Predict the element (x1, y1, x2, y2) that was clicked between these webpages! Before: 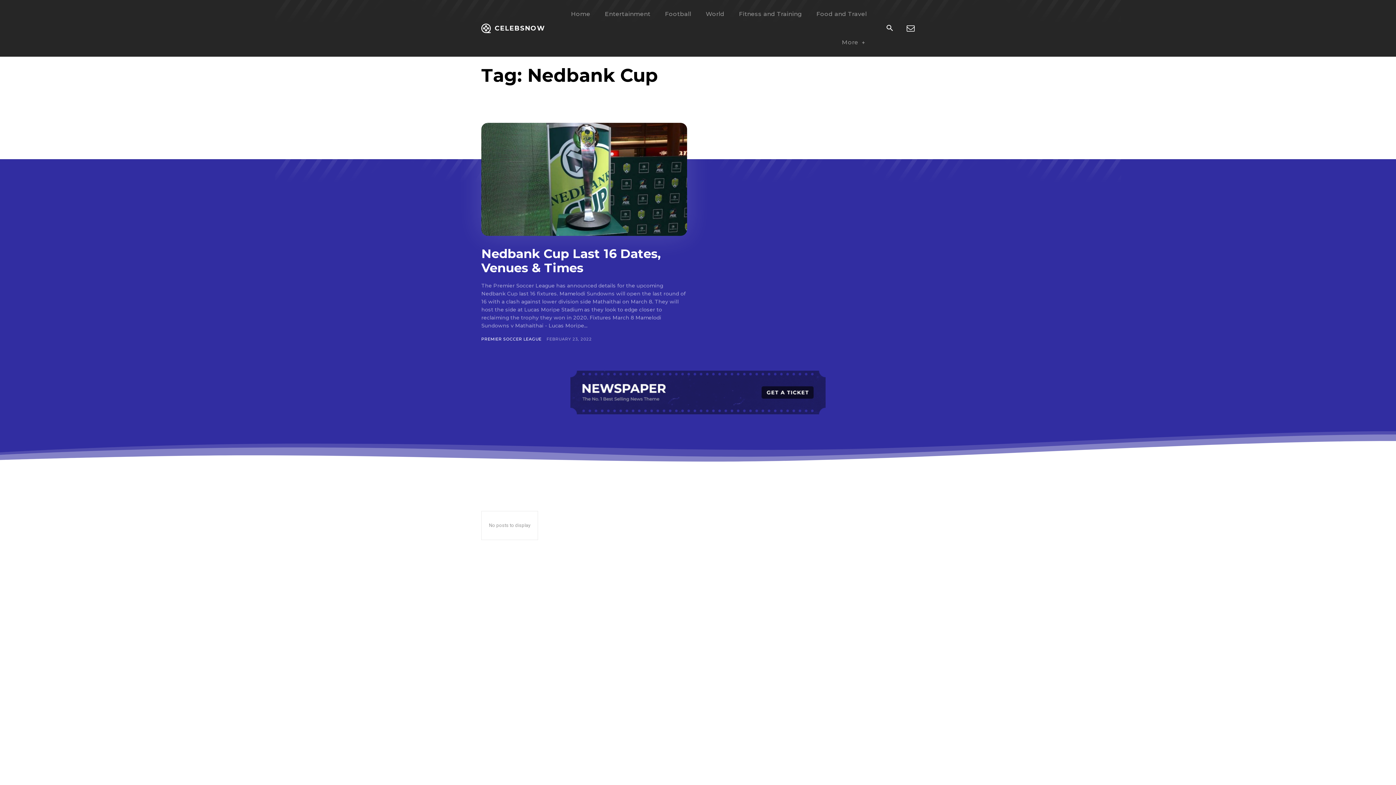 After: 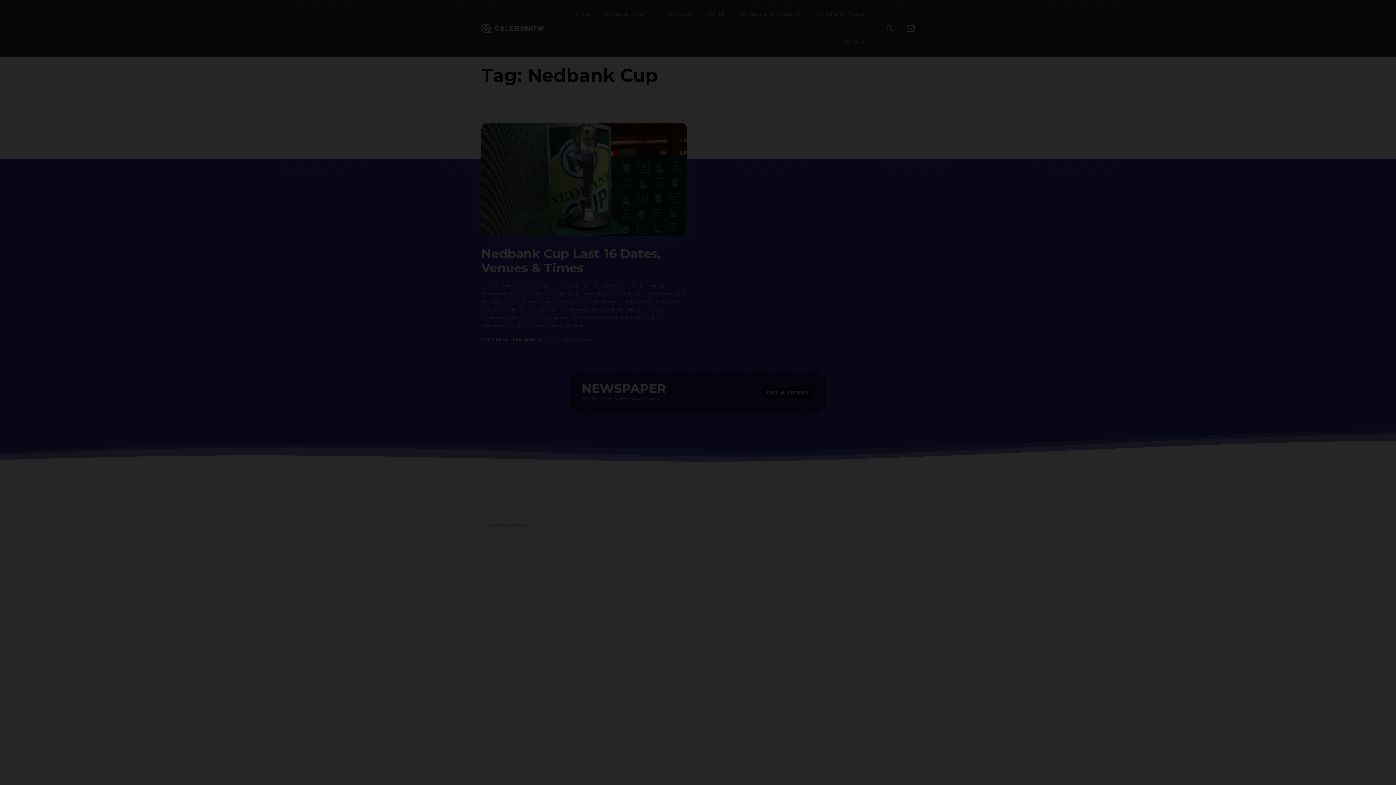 Action: bbox: (906, 23, 914, 32)